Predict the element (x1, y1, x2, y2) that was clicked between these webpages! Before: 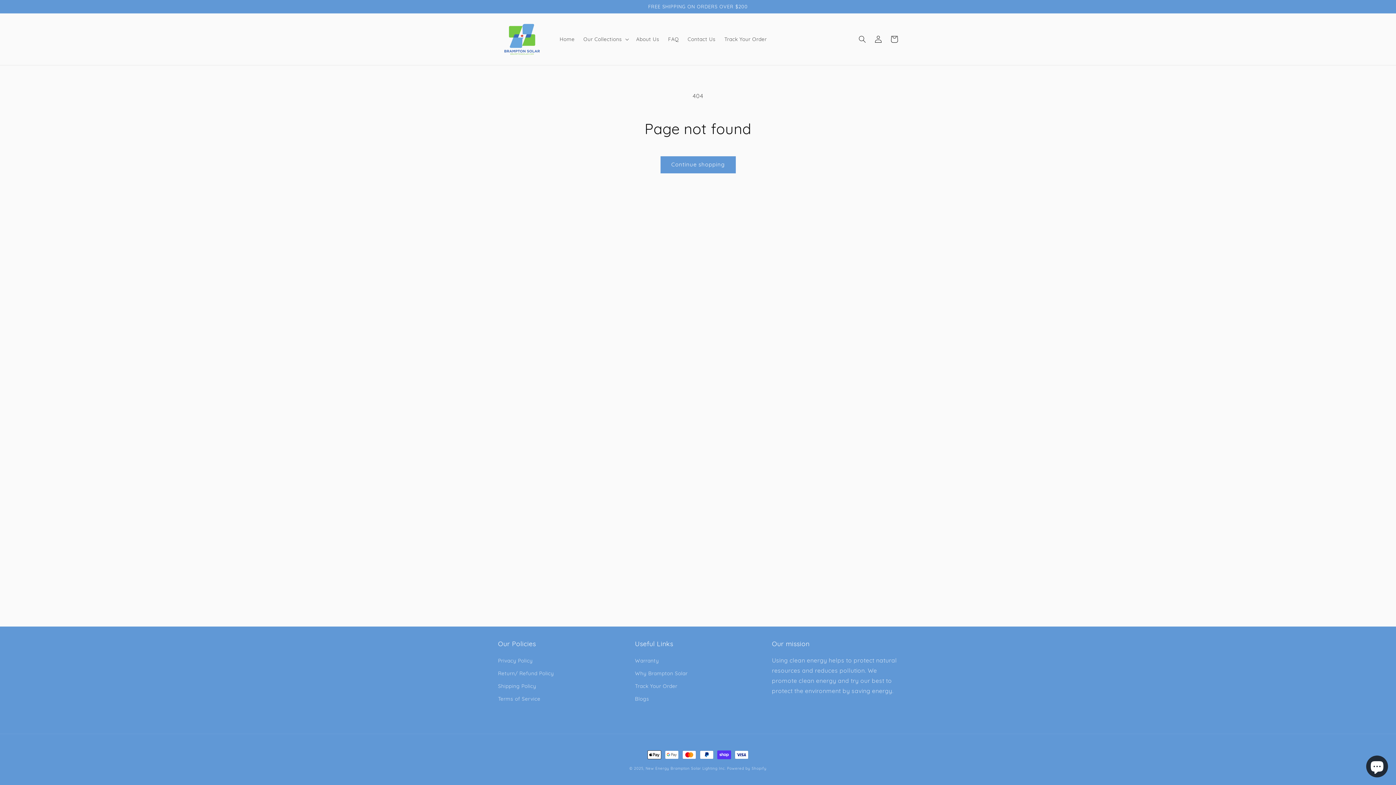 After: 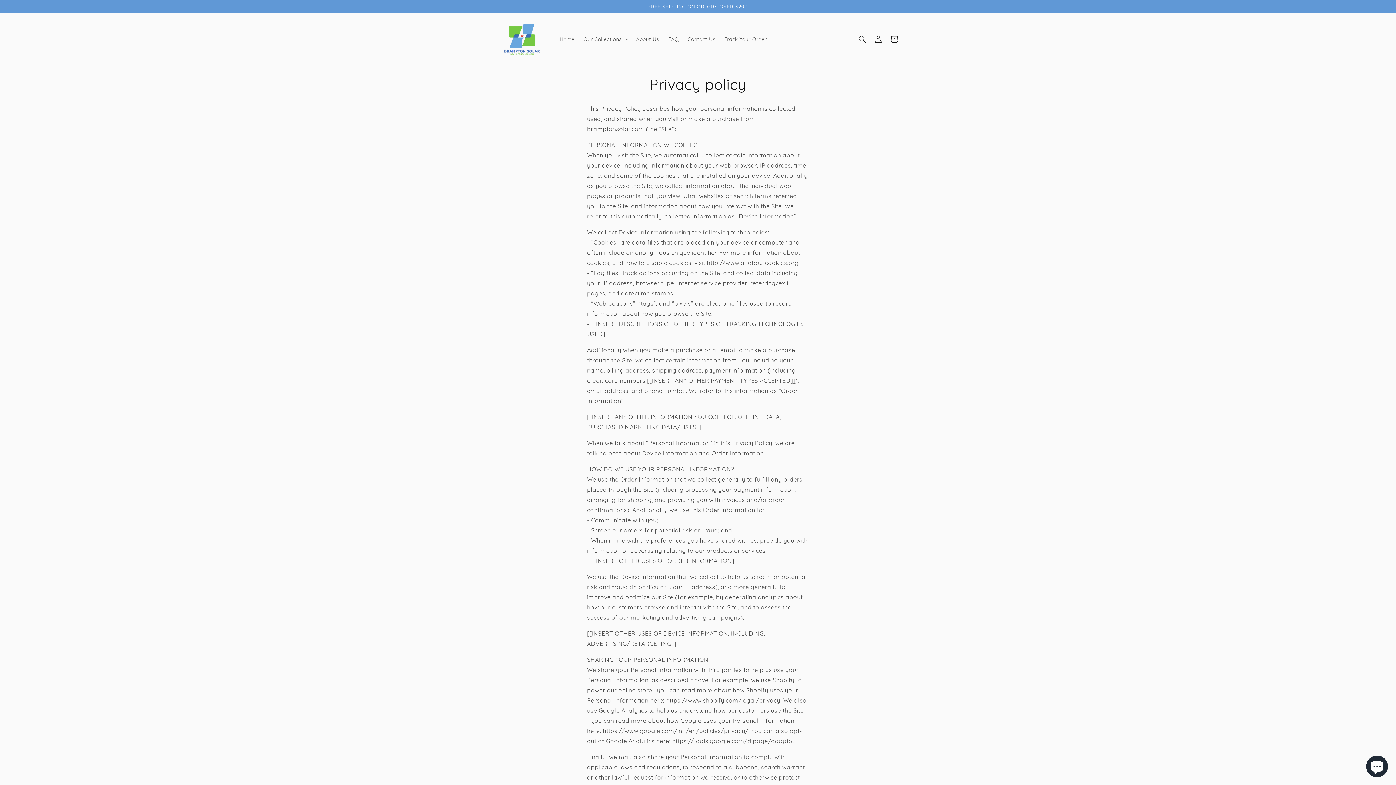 Action: label: Privacy Policy bbox: (498, 656, 532, 667)